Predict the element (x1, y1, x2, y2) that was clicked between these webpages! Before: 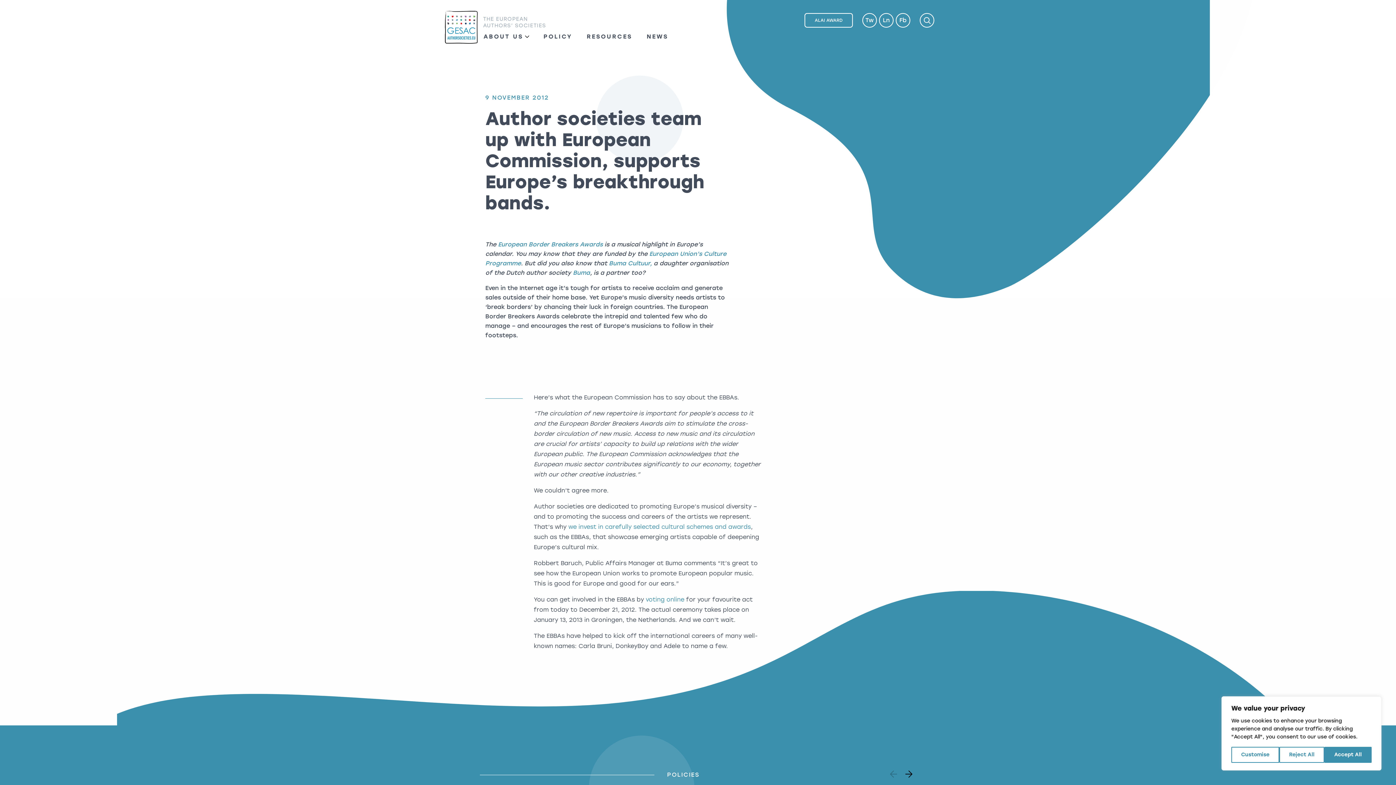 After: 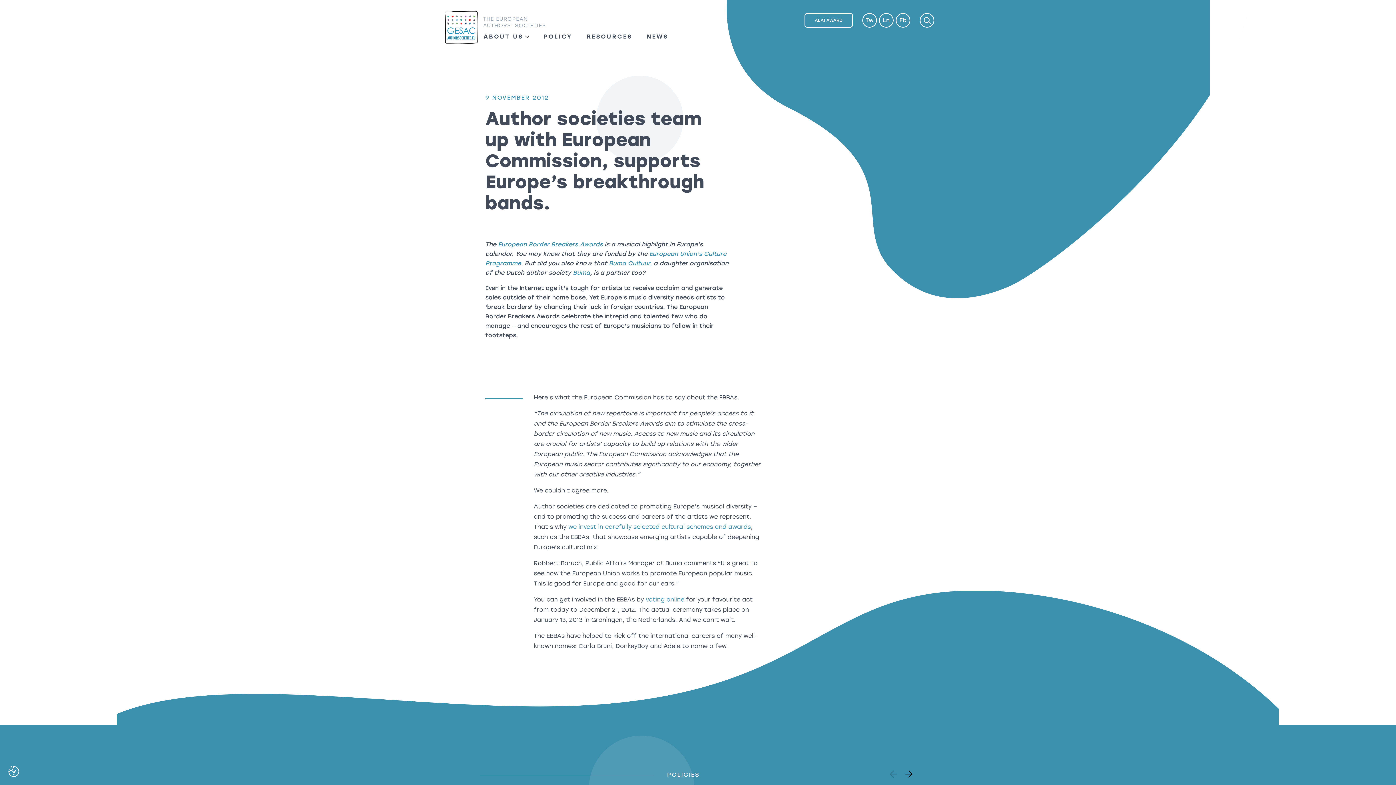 Action: label: Accept All bbox: (1324, 747, 1372, 763)